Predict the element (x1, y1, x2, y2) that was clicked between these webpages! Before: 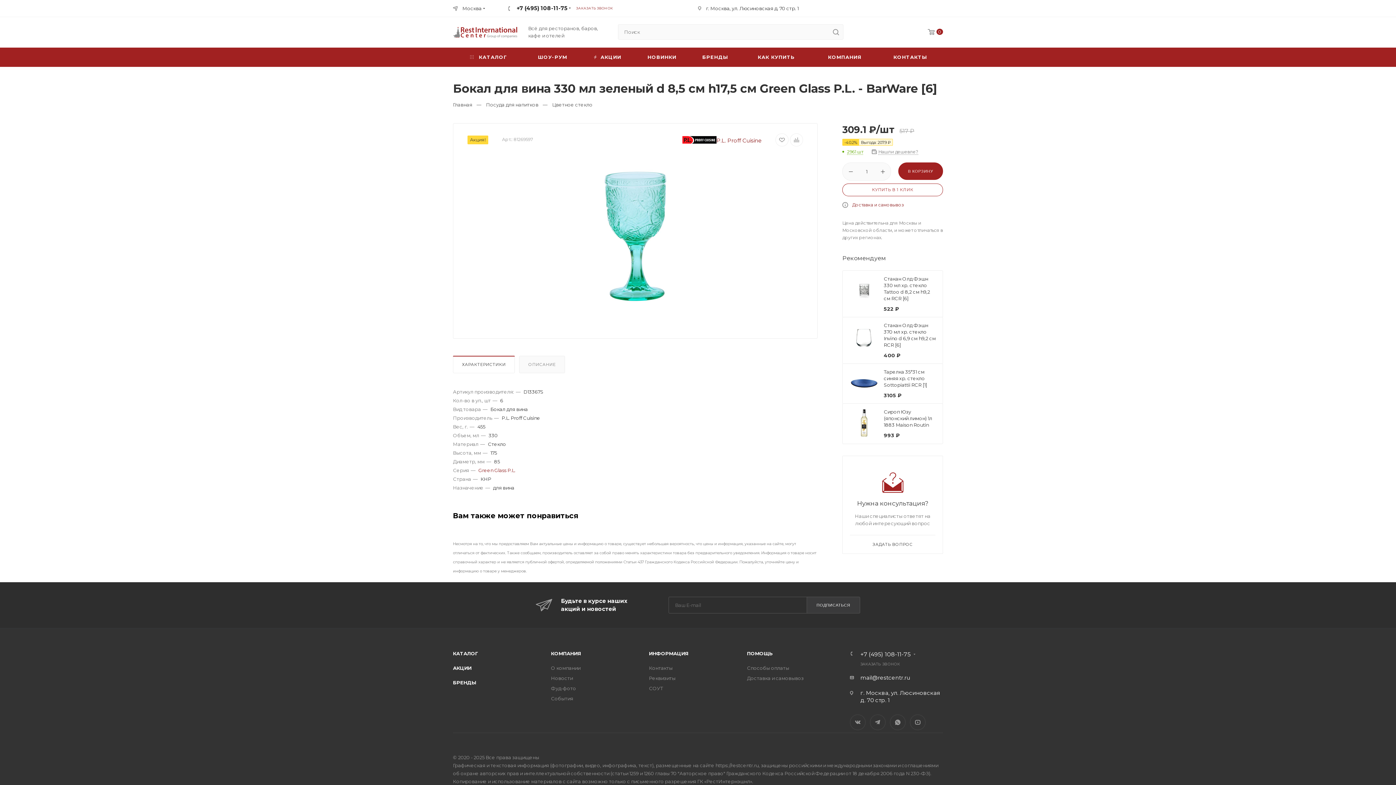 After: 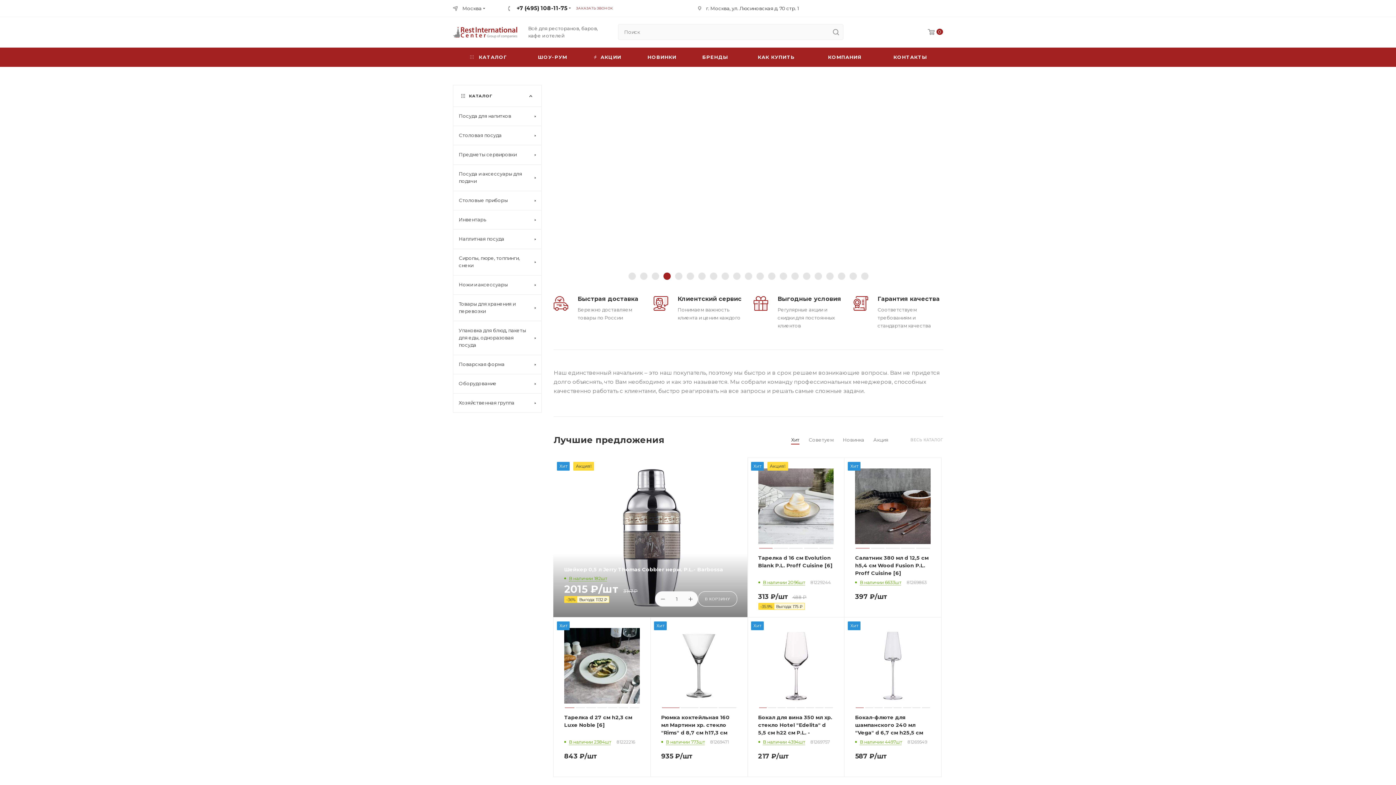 Action: bbox: (453, 30, 517, 37)